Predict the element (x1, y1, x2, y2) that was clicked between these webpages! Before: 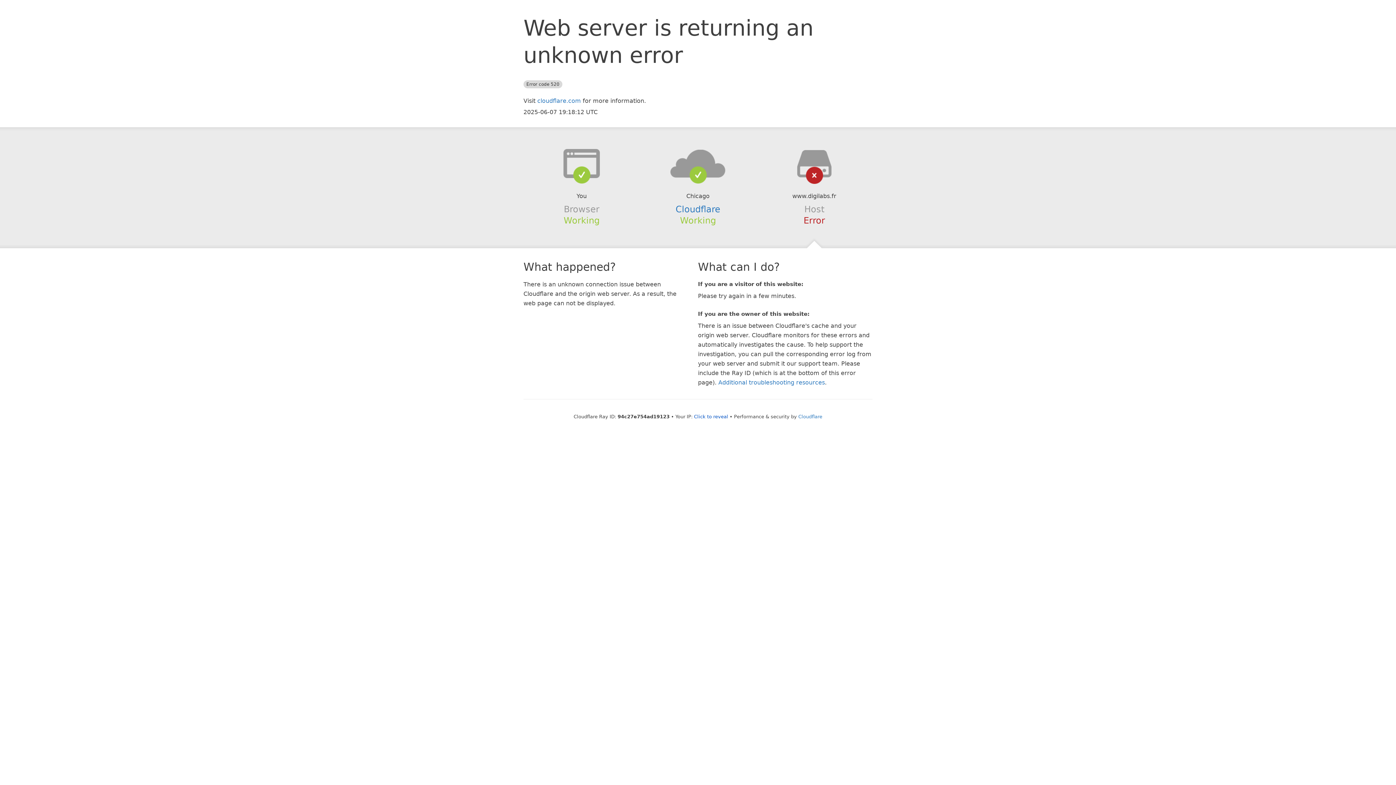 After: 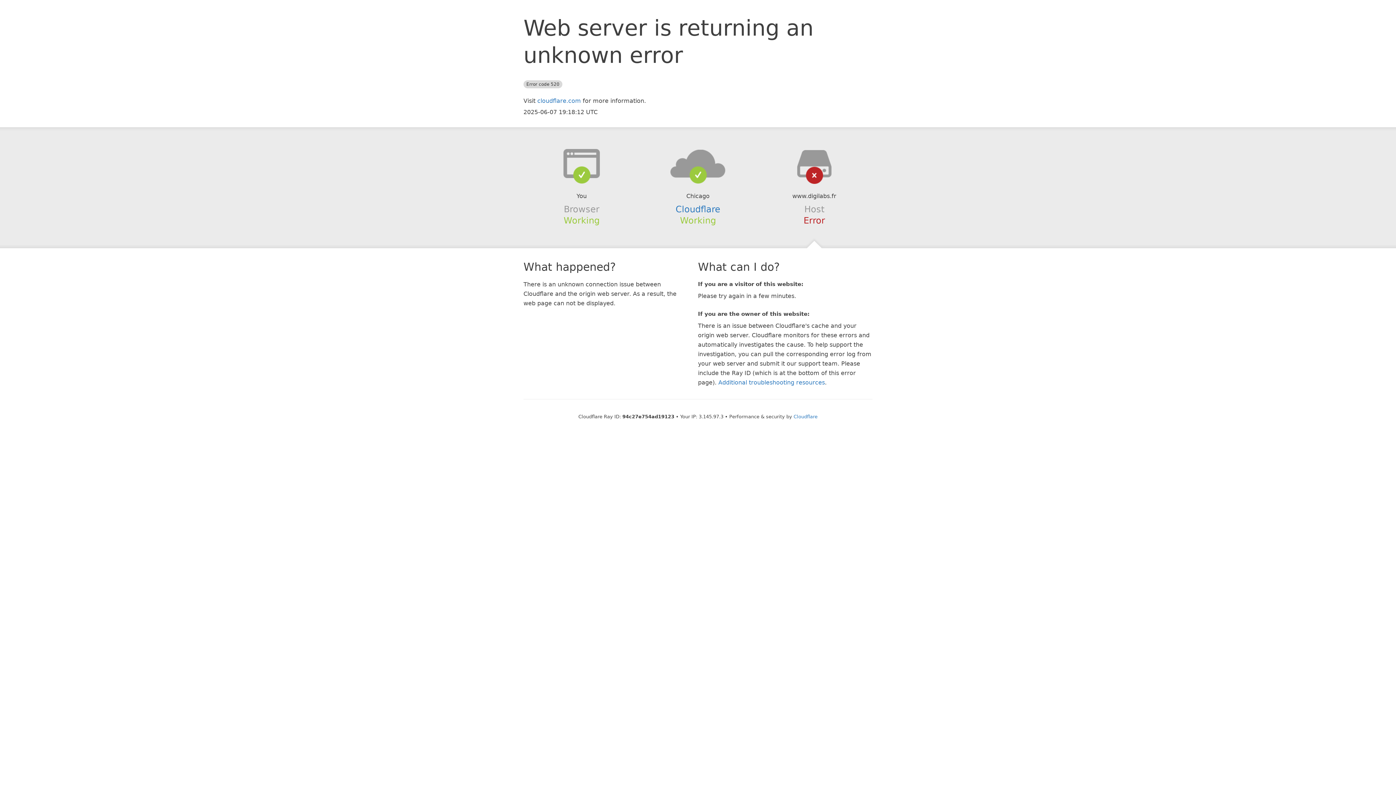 Action: bbox: (694, 414, 728, 419) label: Click to reveal